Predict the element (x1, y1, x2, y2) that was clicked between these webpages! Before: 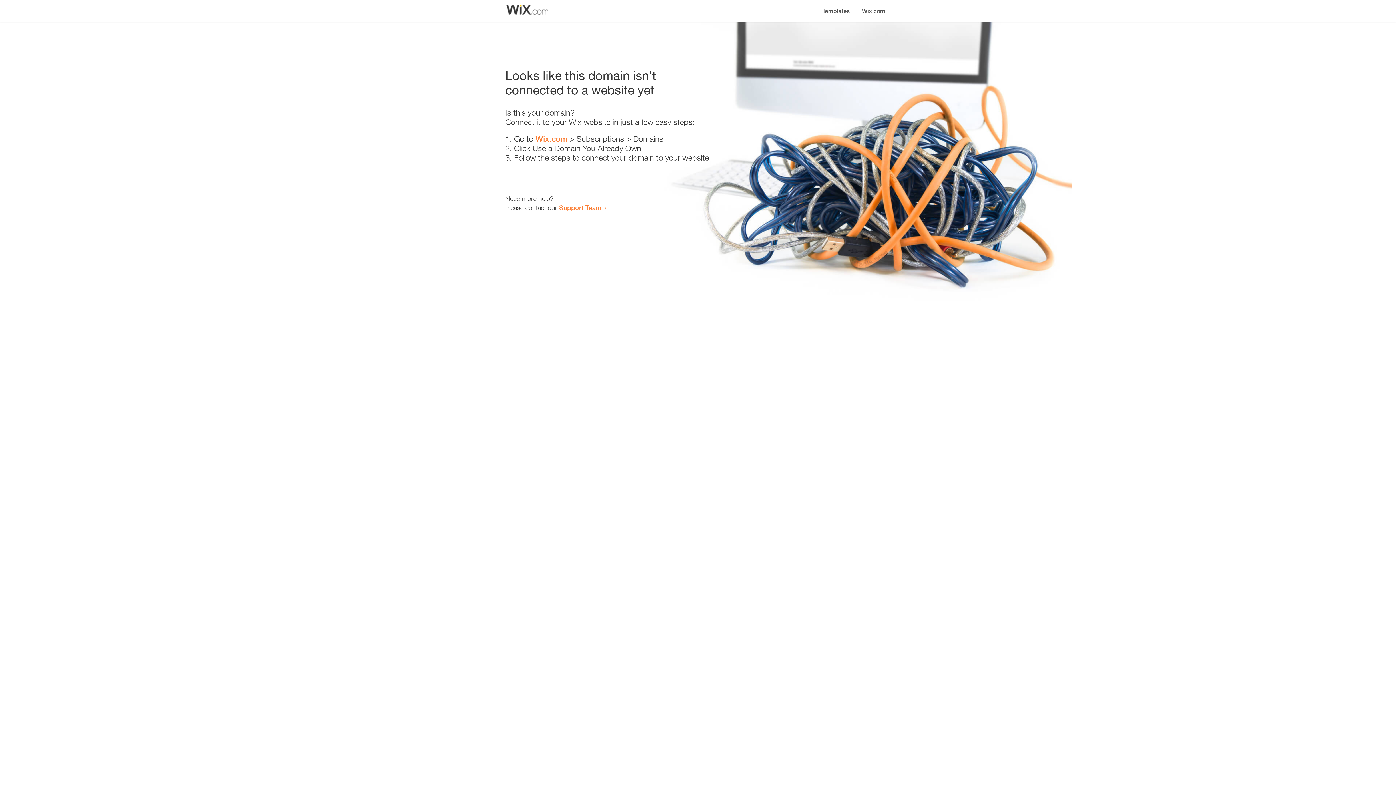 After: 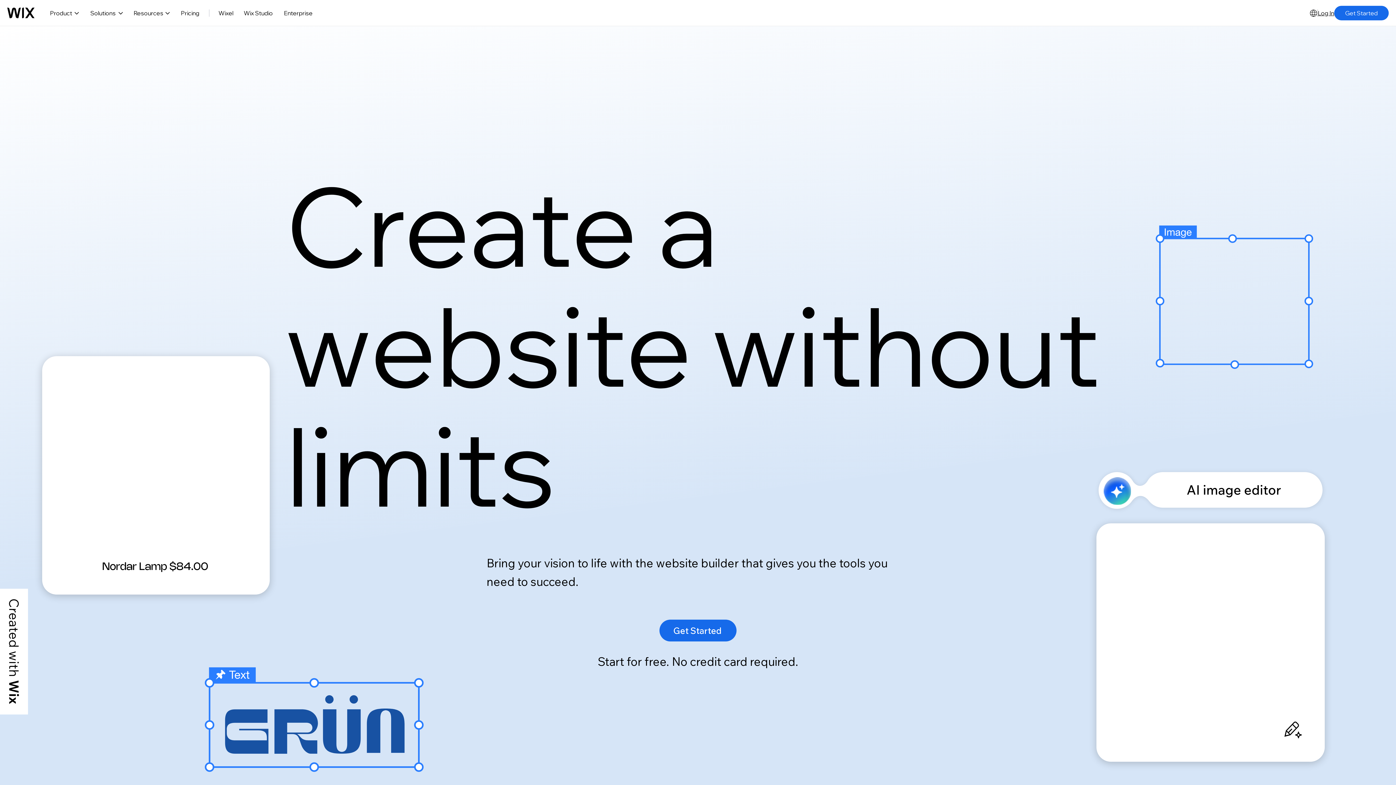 Action: bbox: (856, 0, 890, 14) label: Wix.com